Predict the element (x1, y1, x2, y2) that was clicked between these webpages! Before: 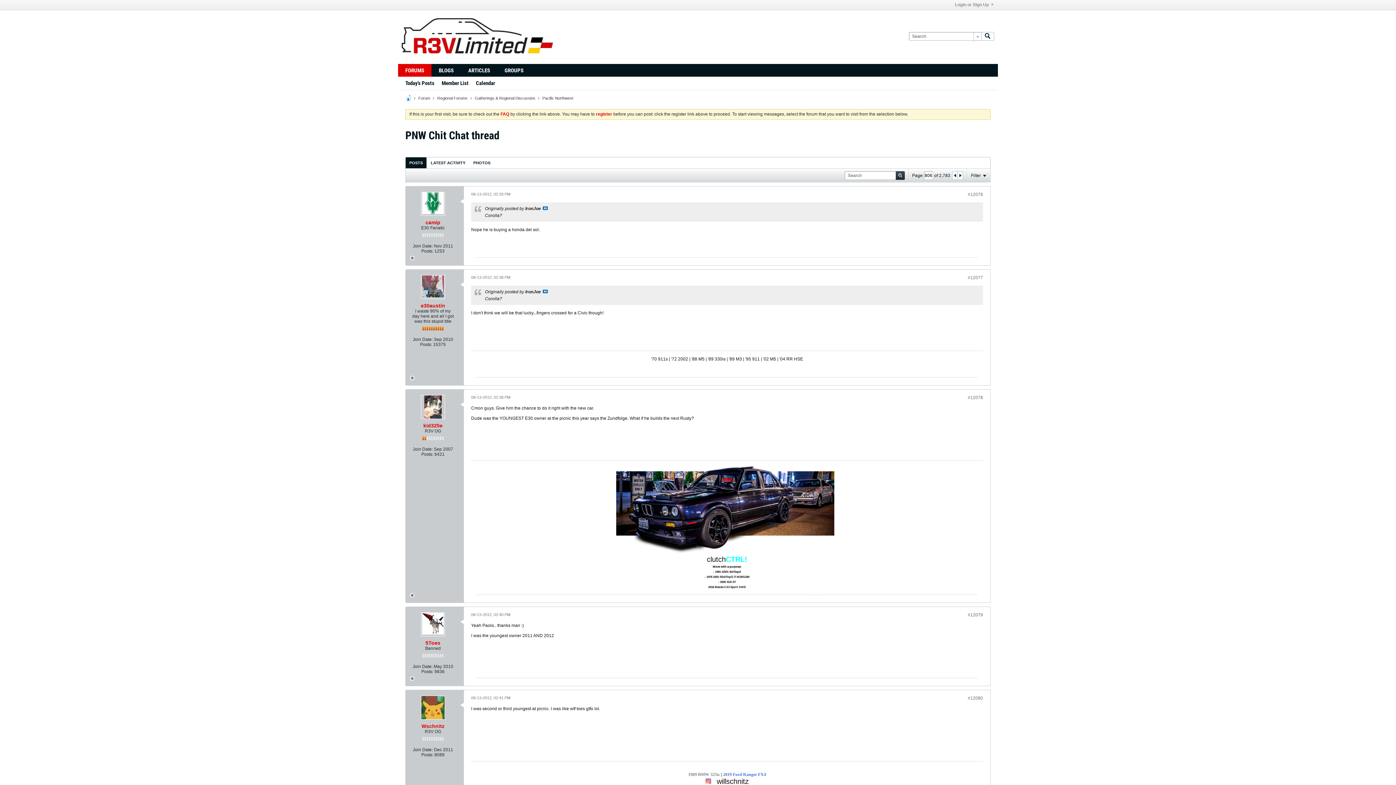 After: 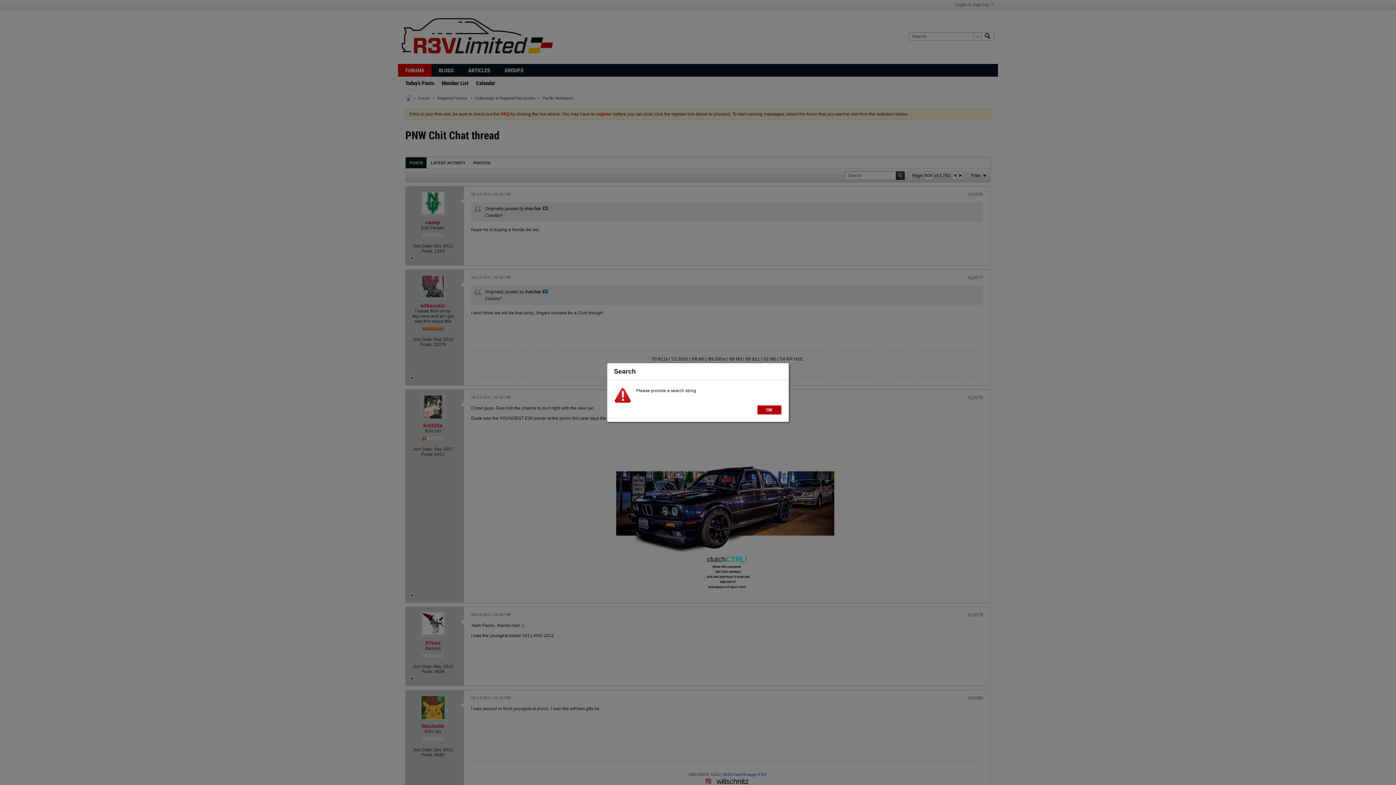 Action: bbox: (981, 32, 994, 40)